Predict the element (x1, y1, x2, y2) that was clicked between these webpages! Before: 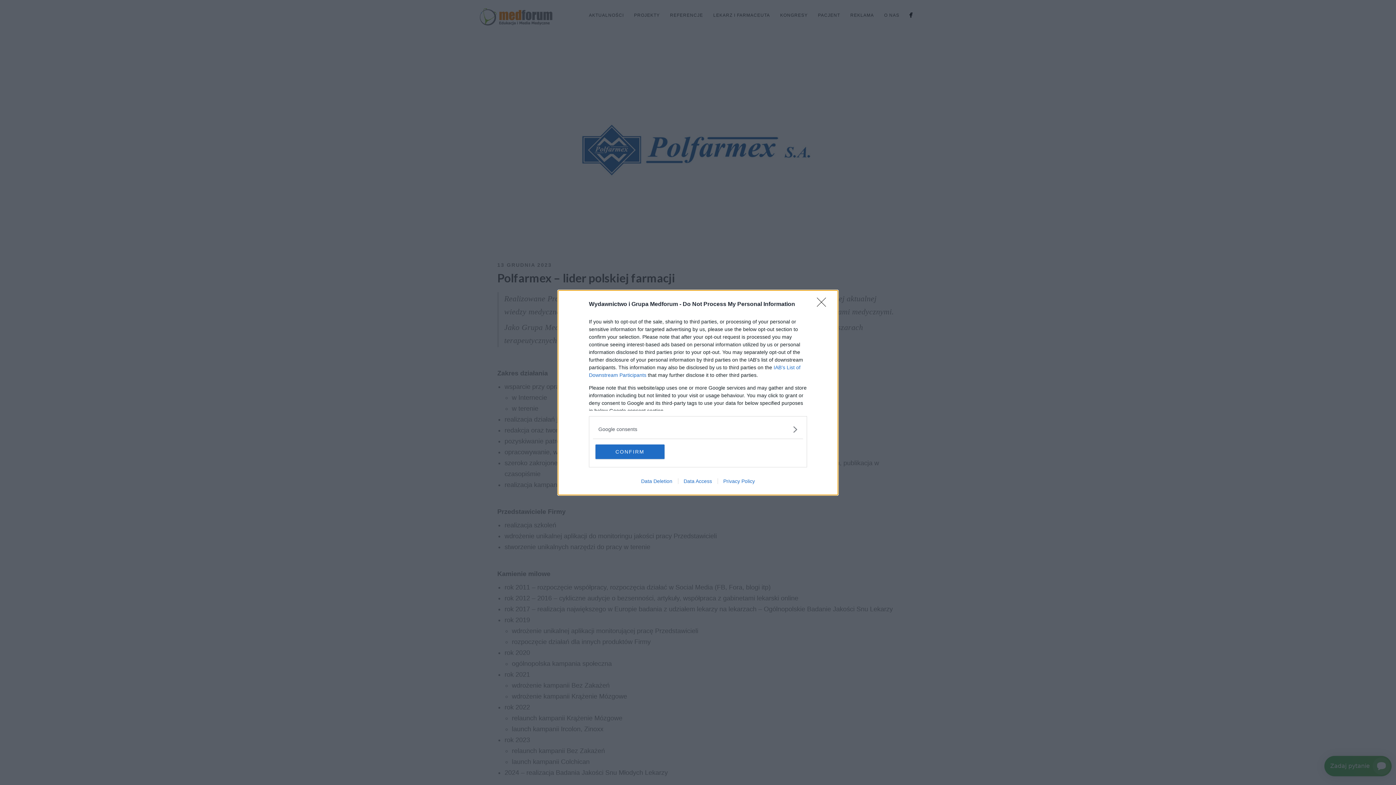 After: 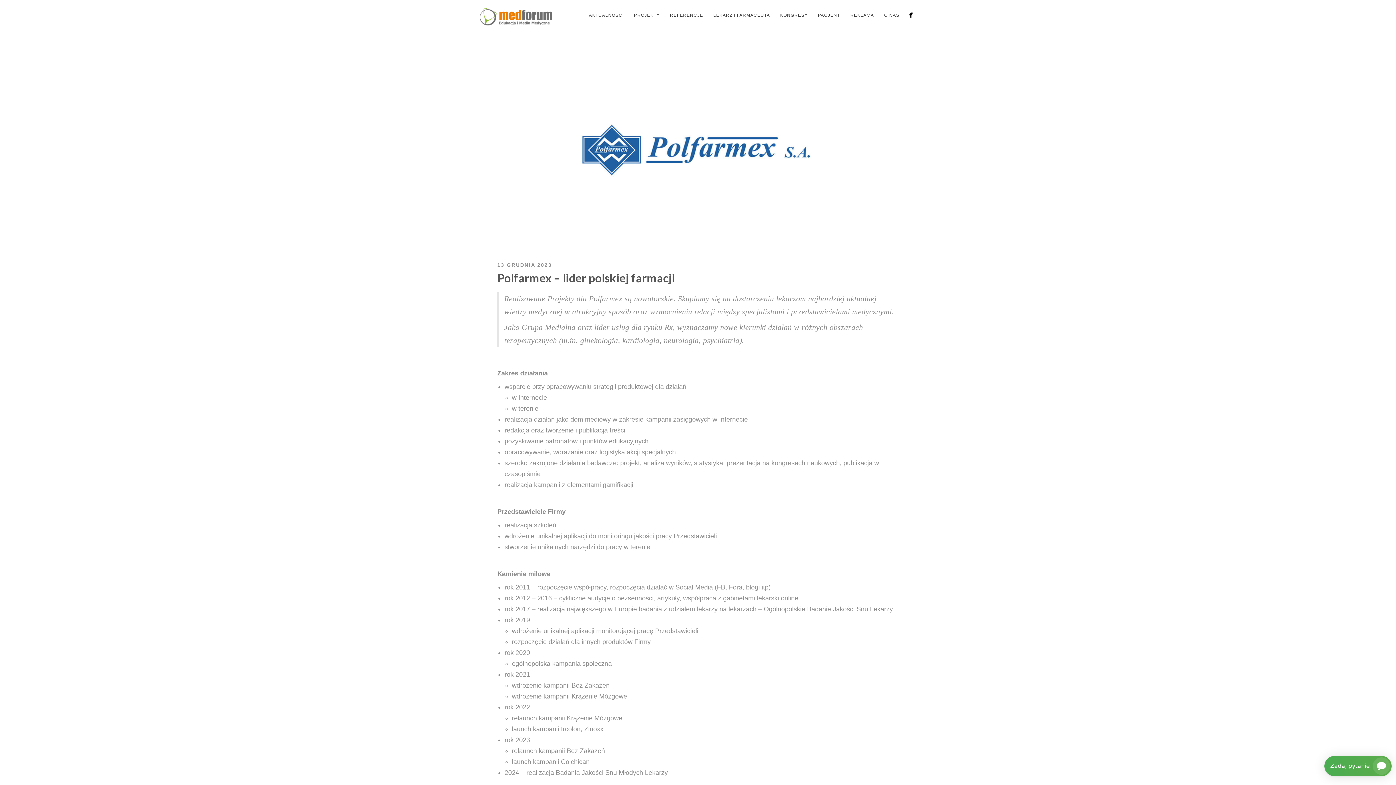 Action: label: CONFIRM bbox: (595, 444, 664, 459)